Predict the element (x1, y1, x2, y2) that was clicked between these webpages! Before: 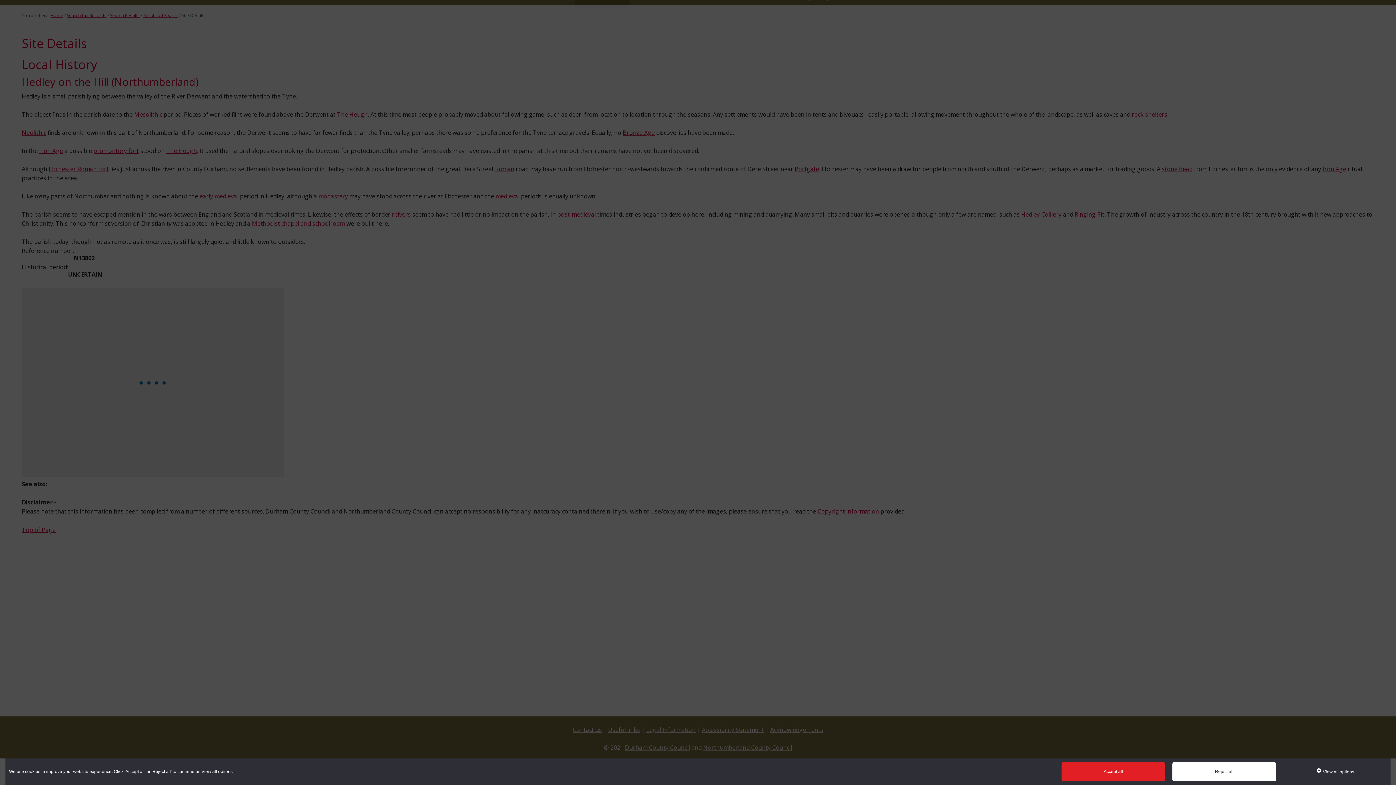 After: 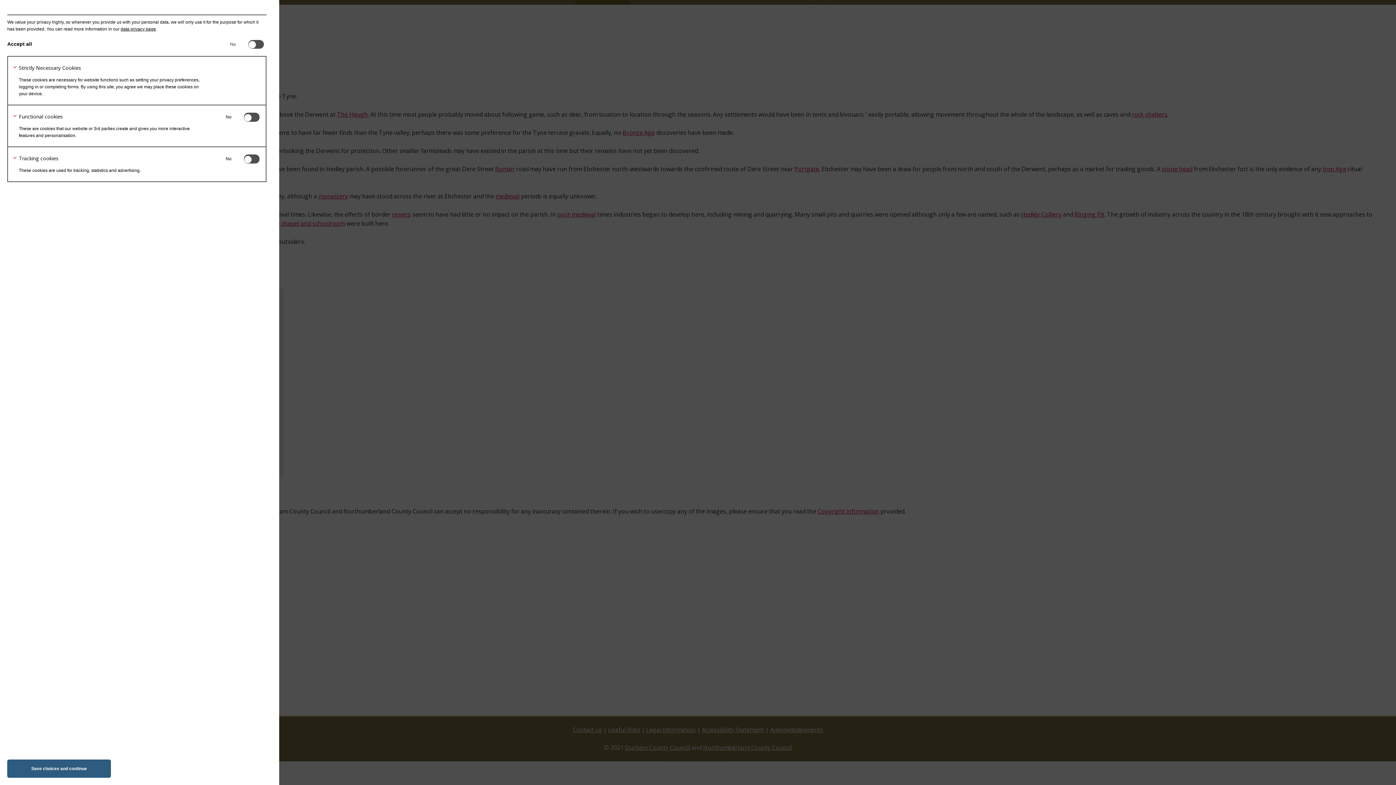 Action: label:  View all options bbox: (1283, 762, 1387, 781)